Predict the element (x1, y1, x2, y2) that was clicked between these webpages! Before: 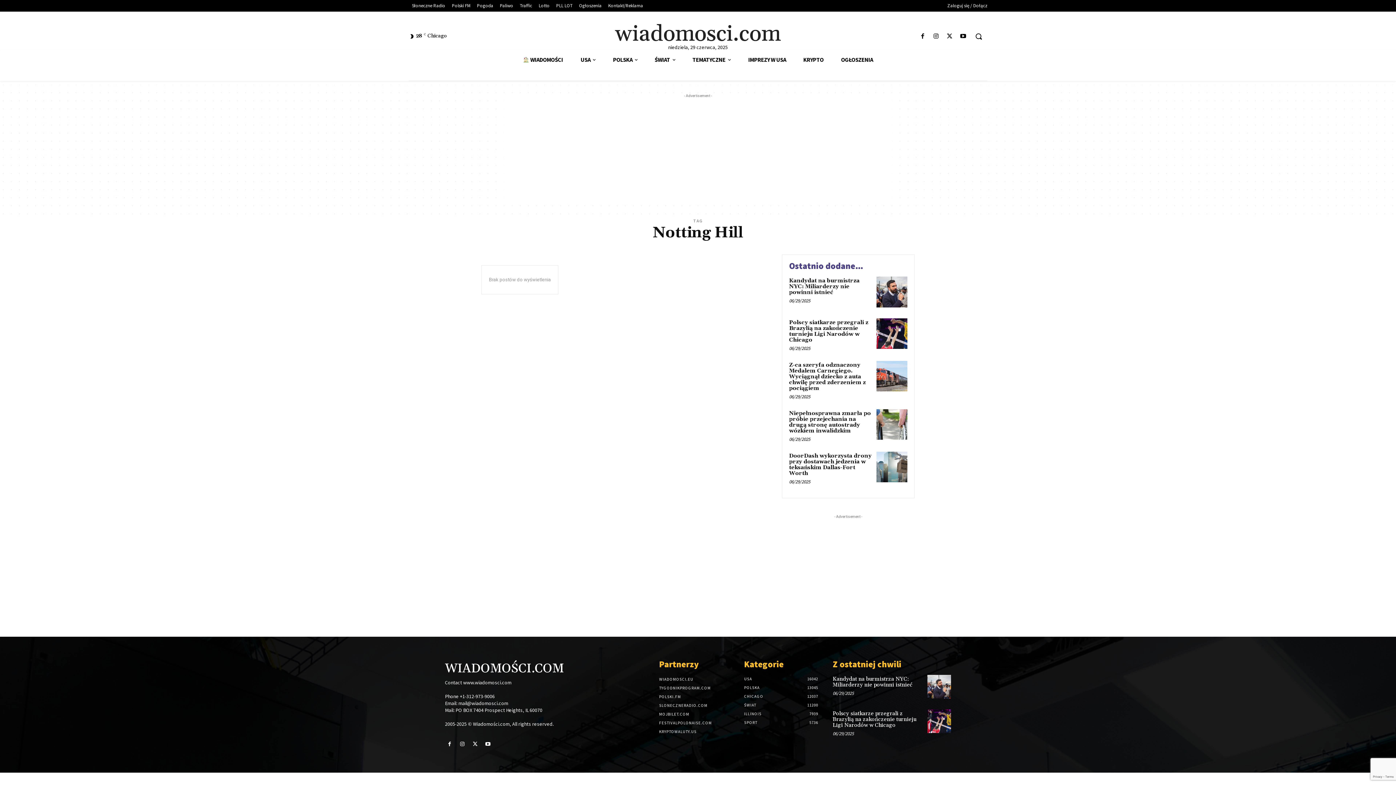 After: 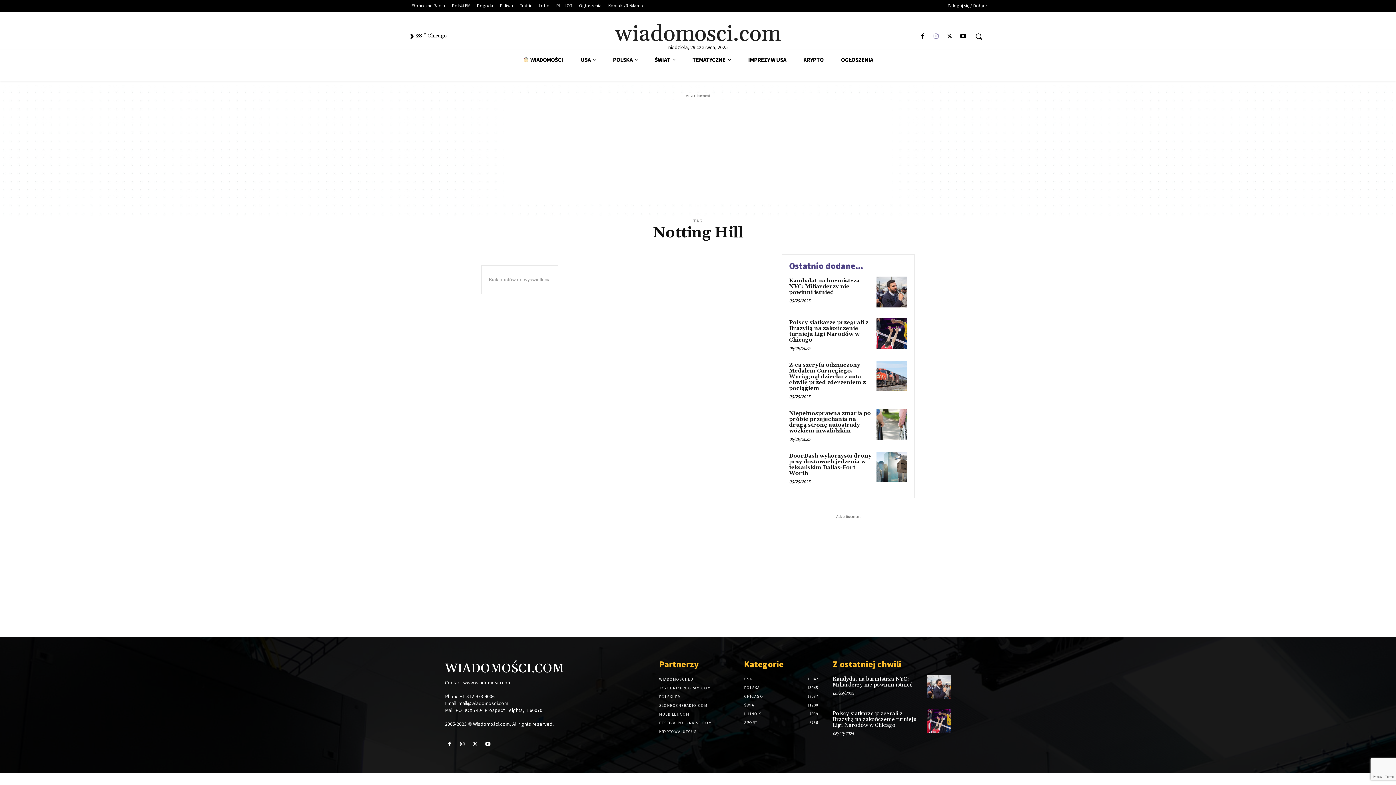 Action: bbox: (931, 31, 941, 41)